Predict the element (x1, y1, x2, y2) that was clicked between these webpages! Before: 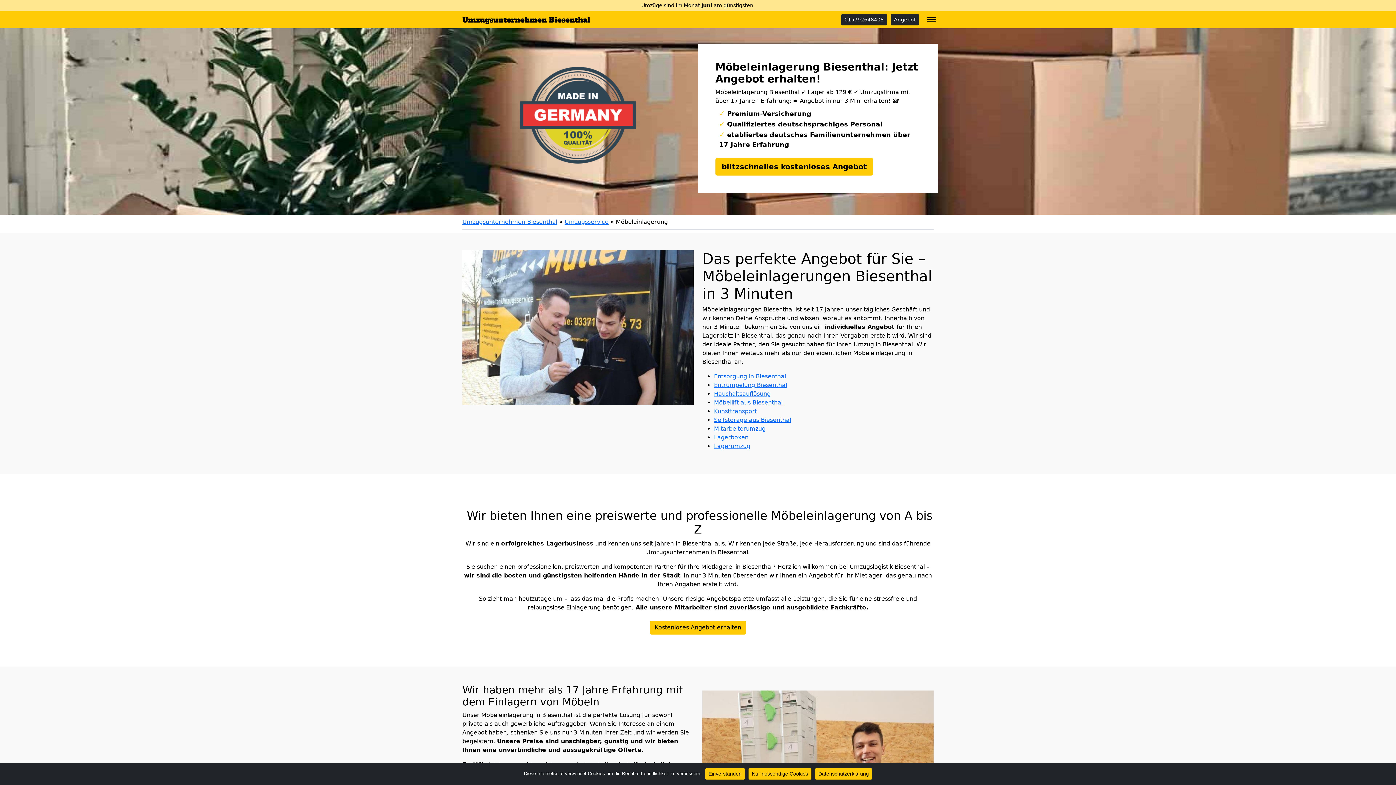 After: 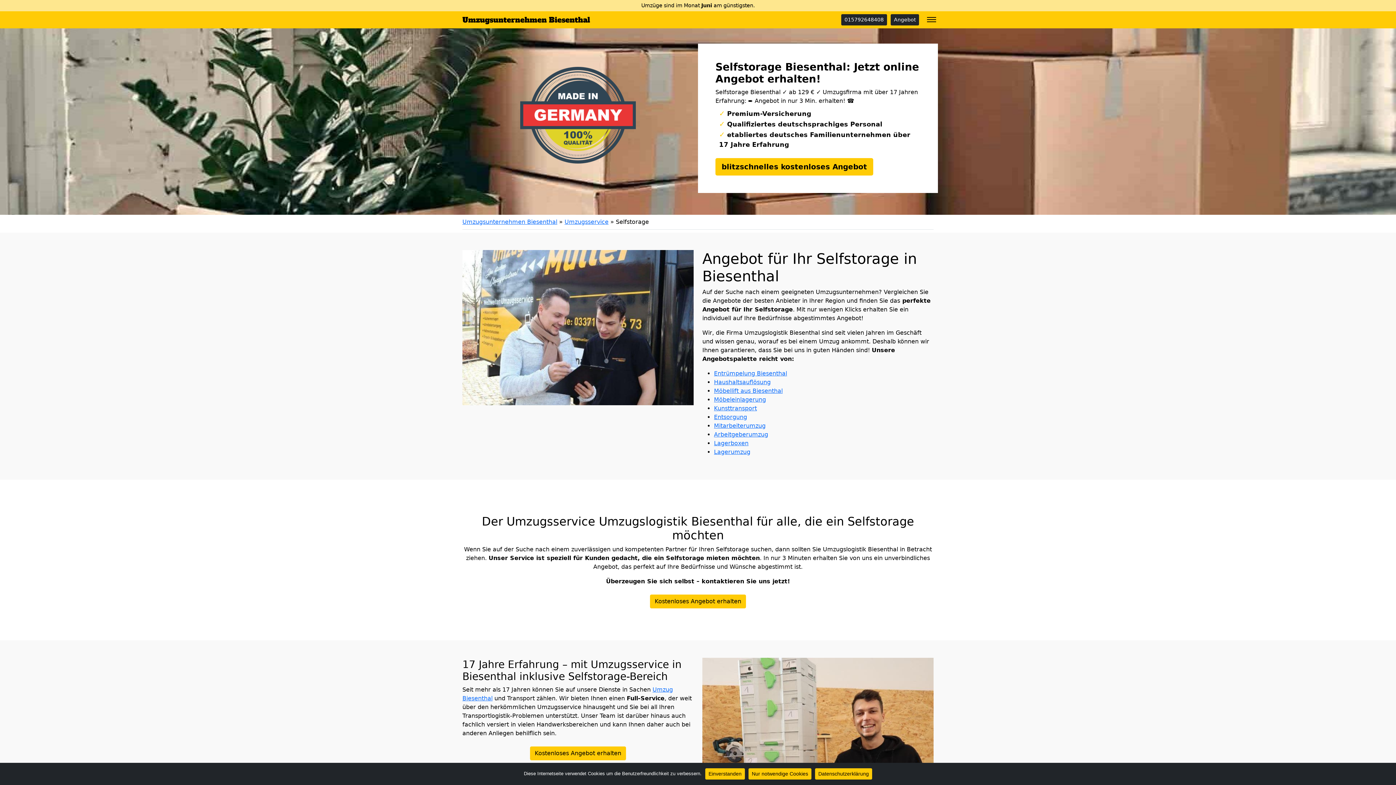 Action: label: Selfstorage aus Biesenthal bbox: (714, 416, 791, 423)